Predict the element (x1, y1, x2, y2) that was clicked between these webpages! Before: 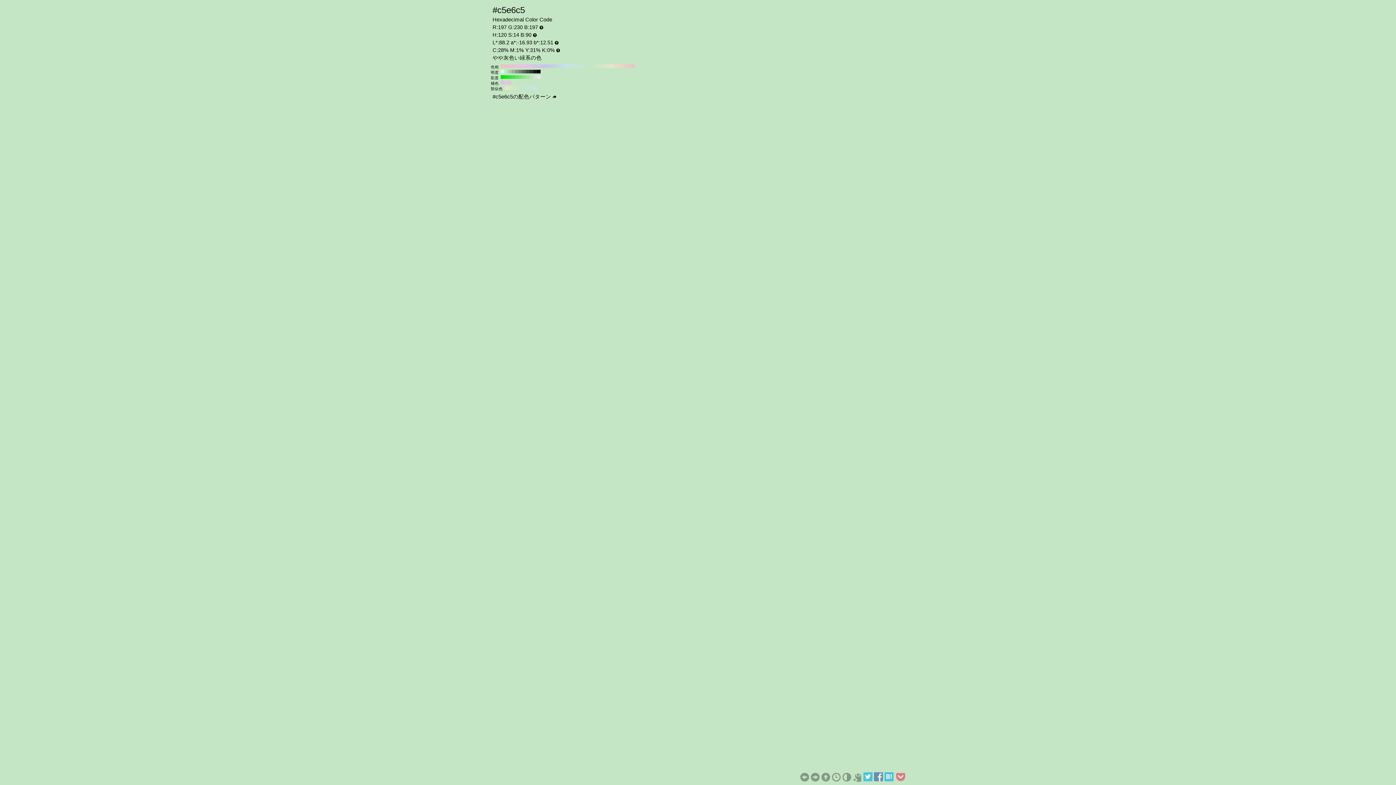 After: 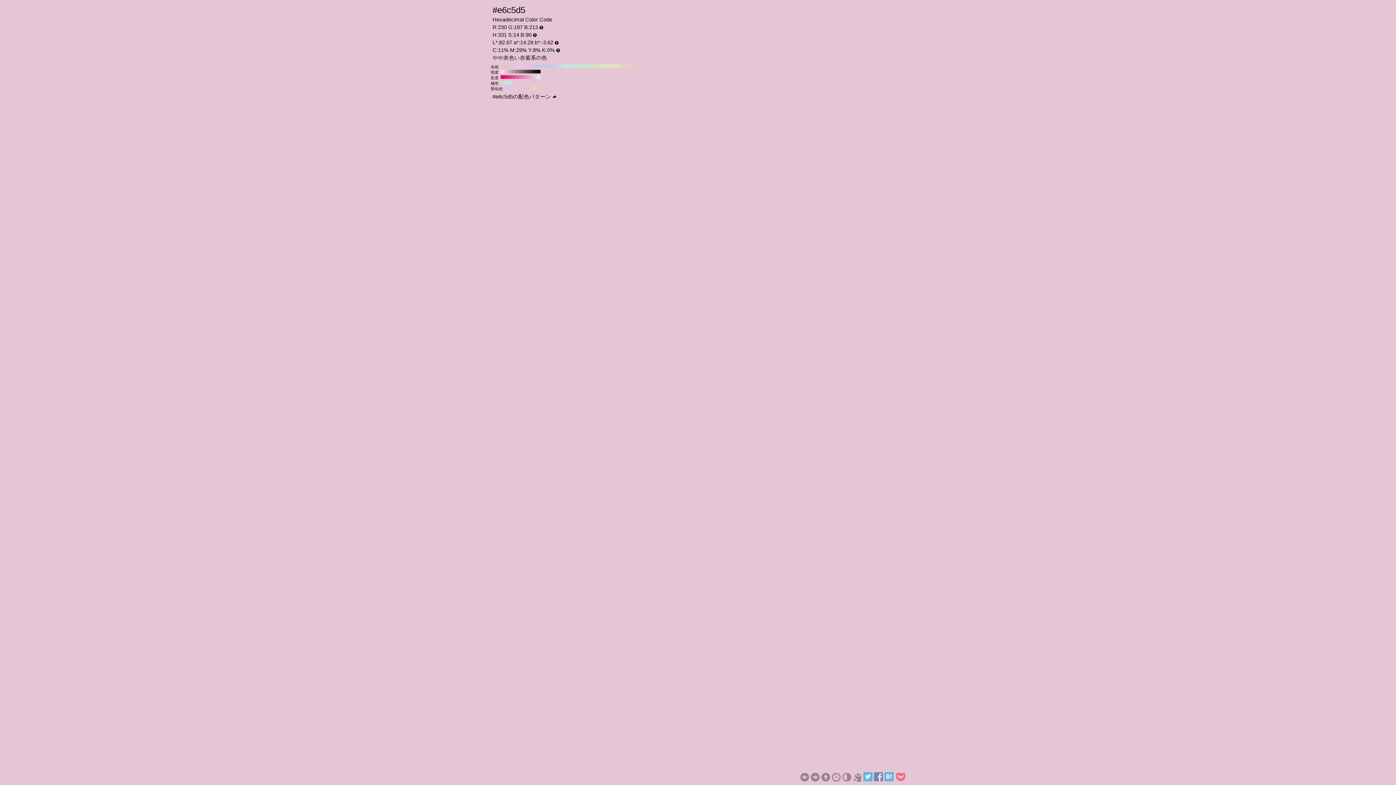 Action: label: #e6c5d5 H:330 S:14 B:90 bbox: (508, 80, 511, 84)